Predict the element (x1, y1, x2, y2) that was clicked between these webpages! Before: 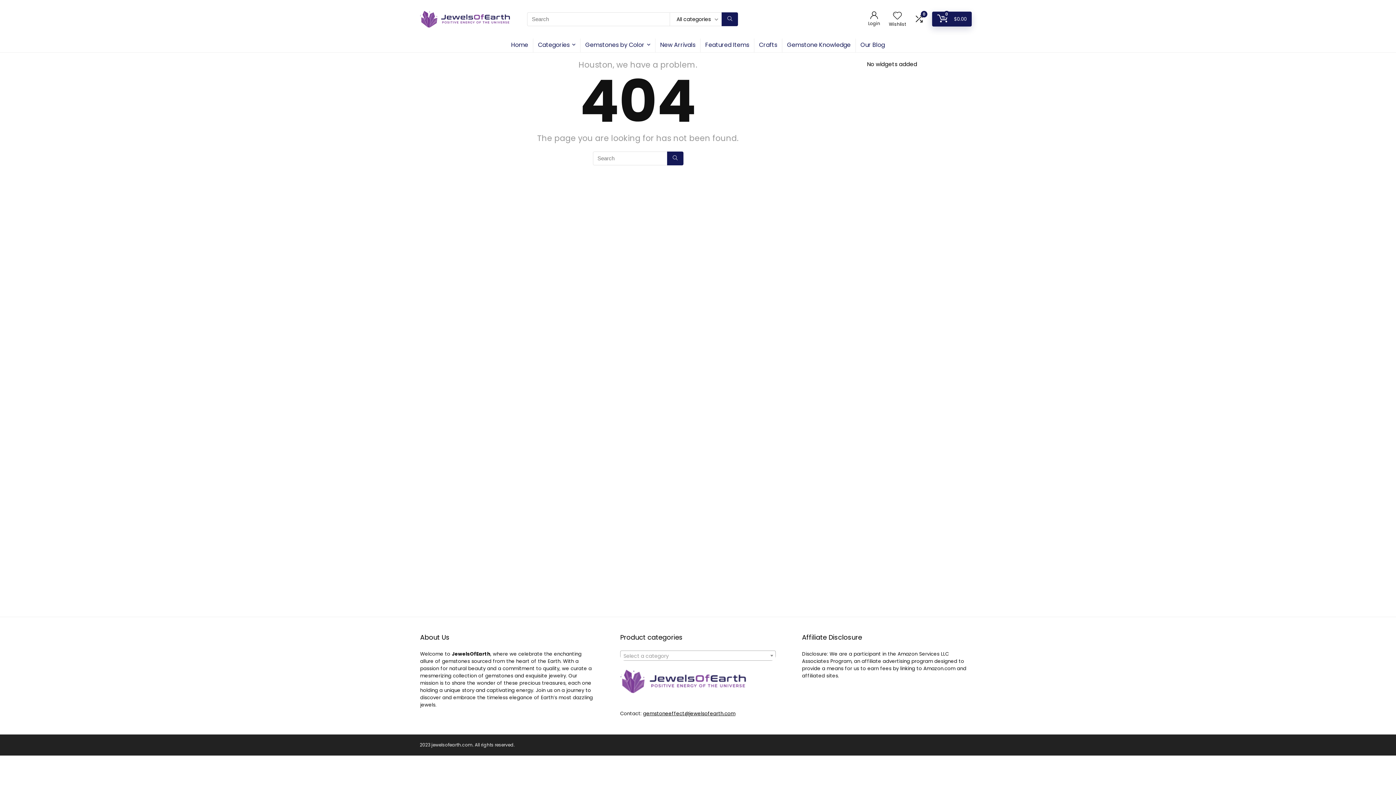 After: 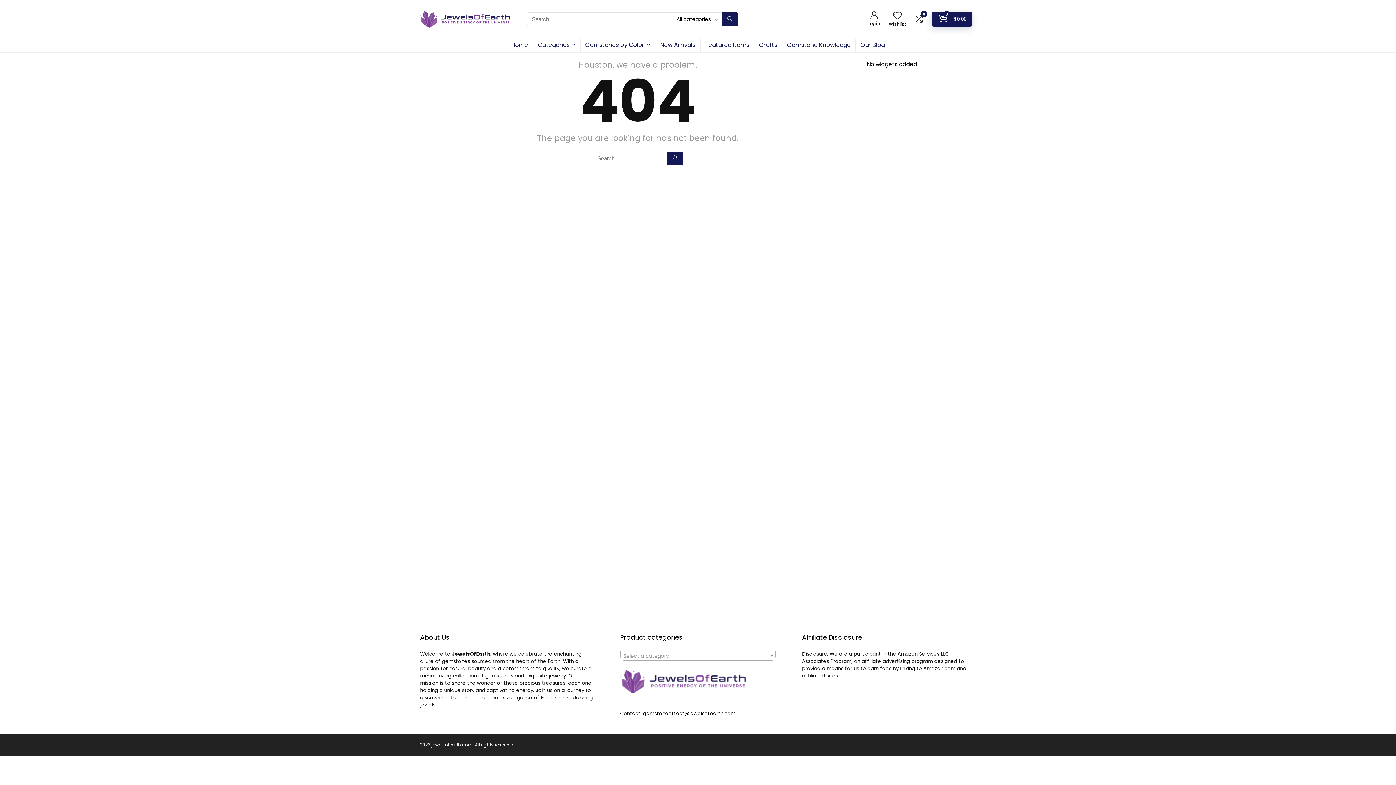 Action: label: gemstoneeffect@jewelsofearth.com bbox: (643, 710, 735, 717)